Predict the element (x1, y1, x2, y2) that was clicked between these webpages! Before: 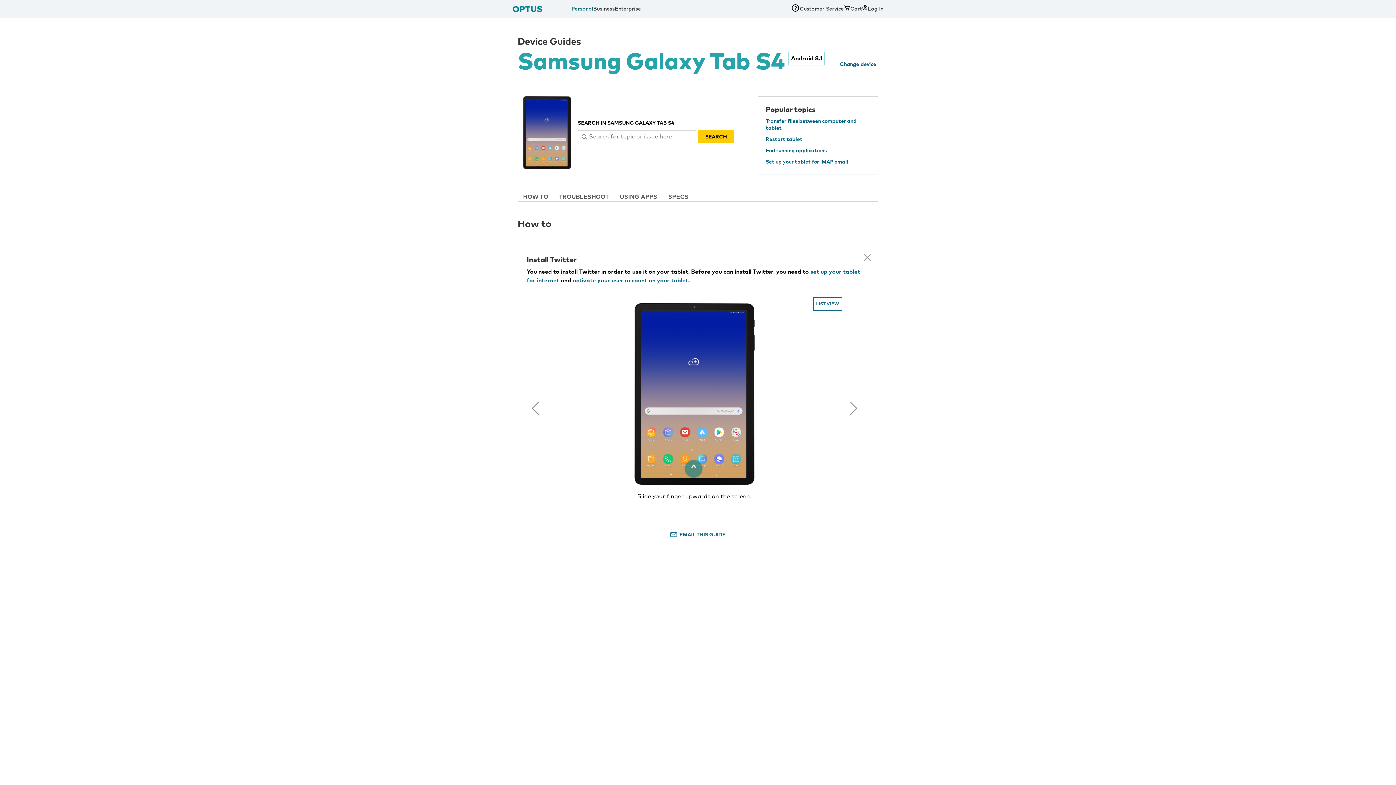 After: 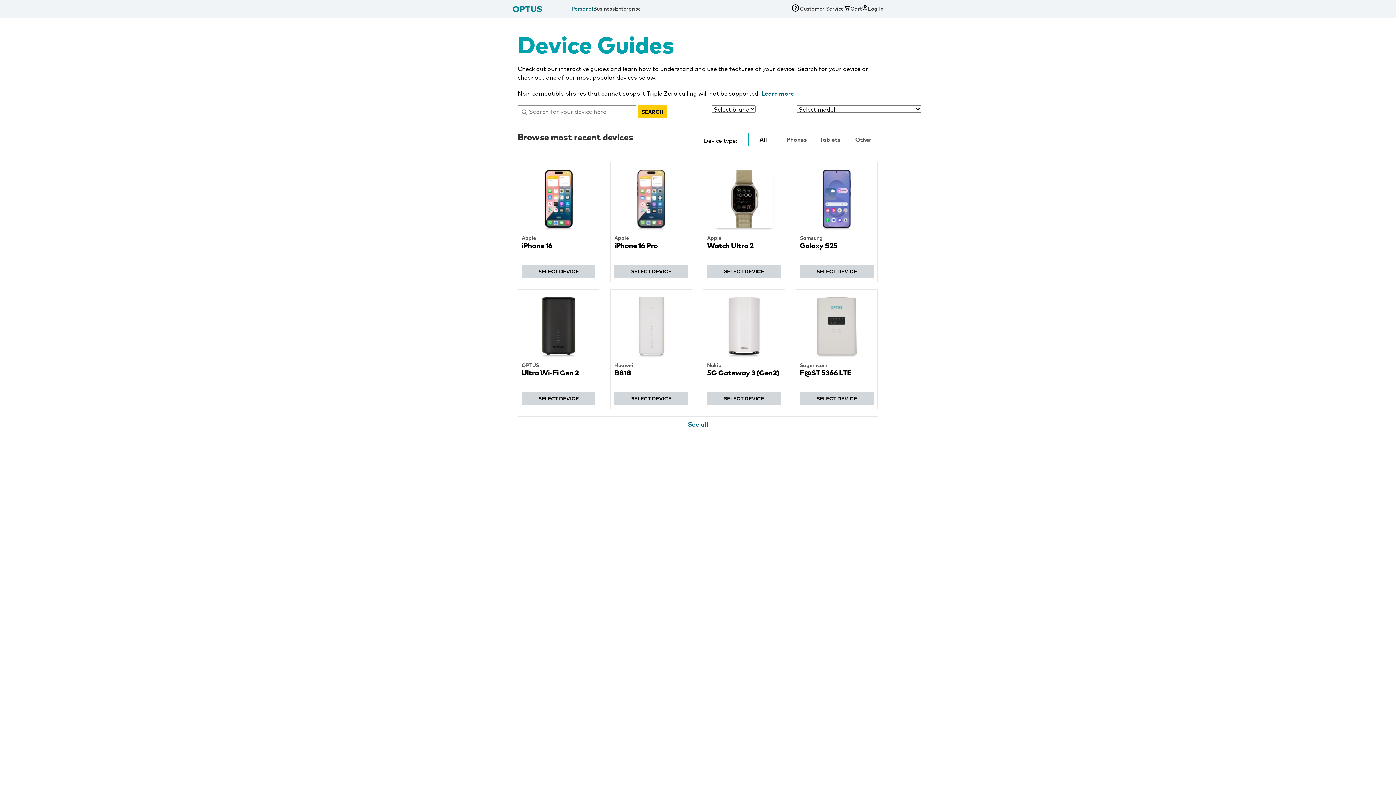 Action: bbox: (840, 53, 876, 75) label: Change device